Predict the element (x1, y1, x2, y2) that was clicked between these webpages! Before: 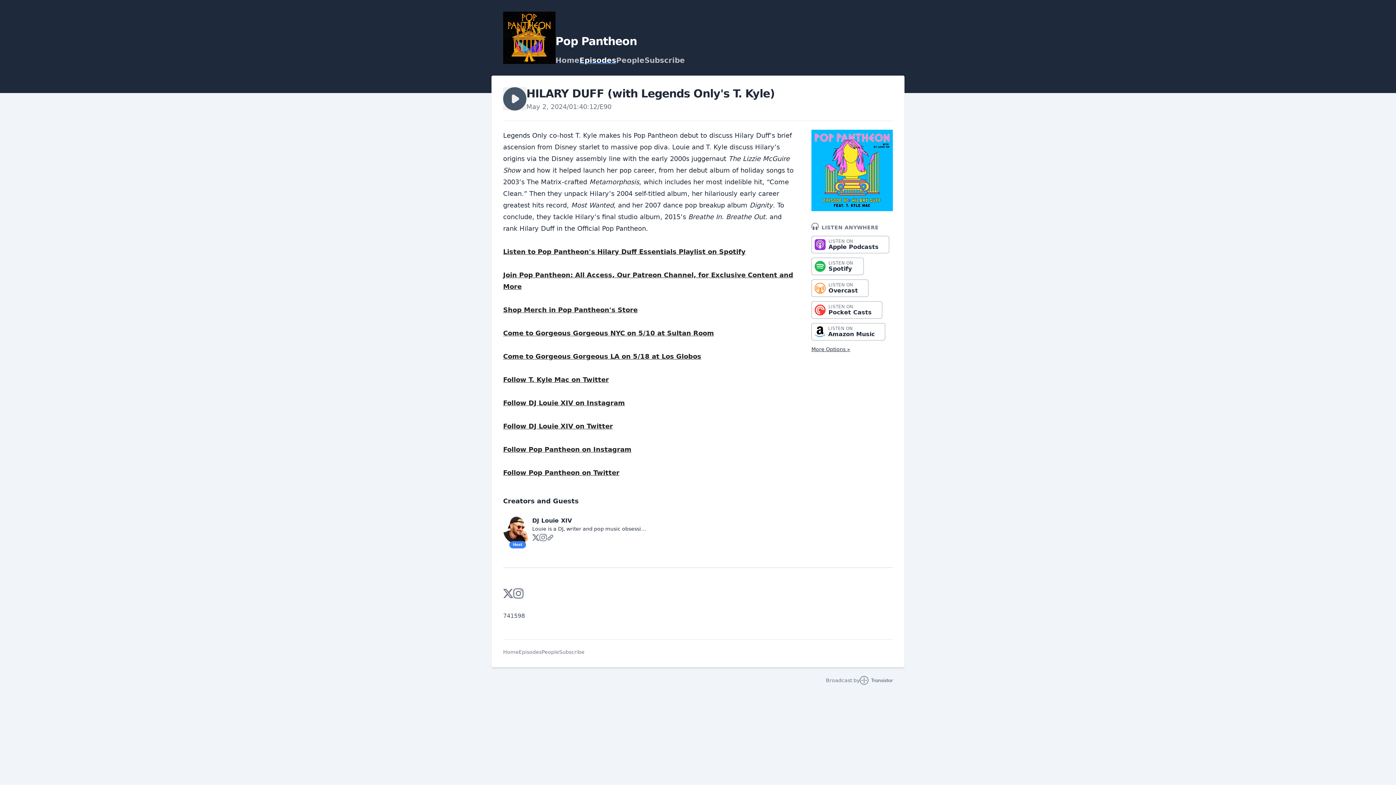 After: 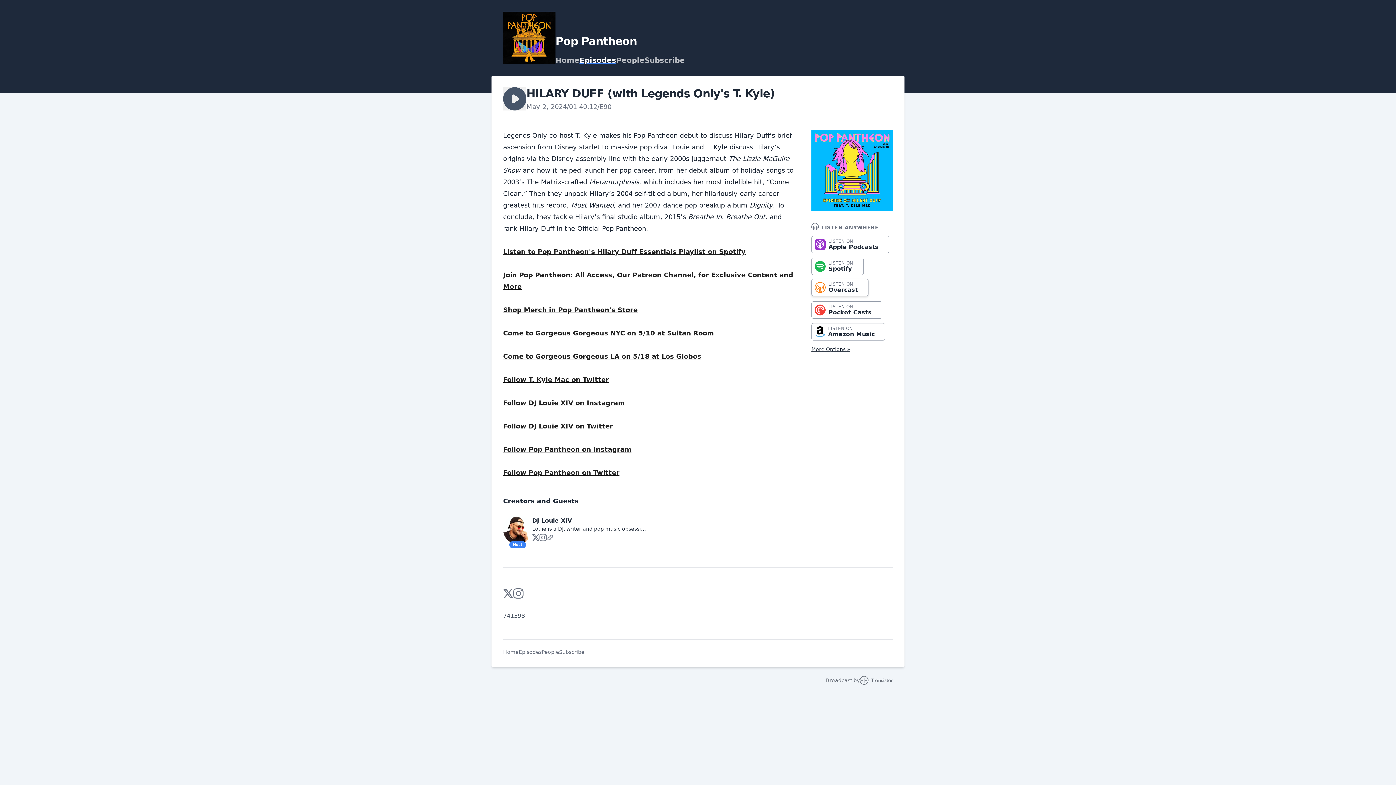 Action: label: LISTEN ON
Overcast bbox: (811, 279, 868, 297)